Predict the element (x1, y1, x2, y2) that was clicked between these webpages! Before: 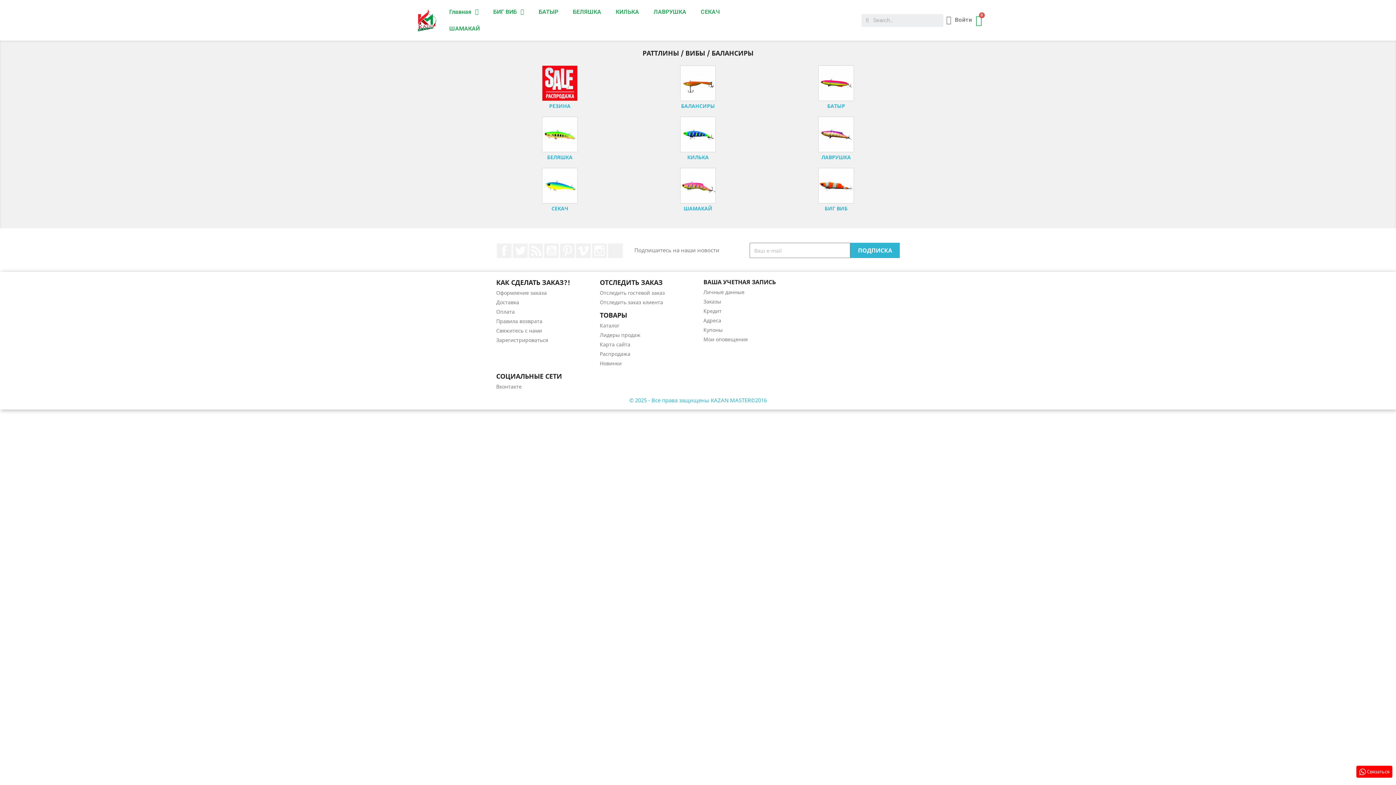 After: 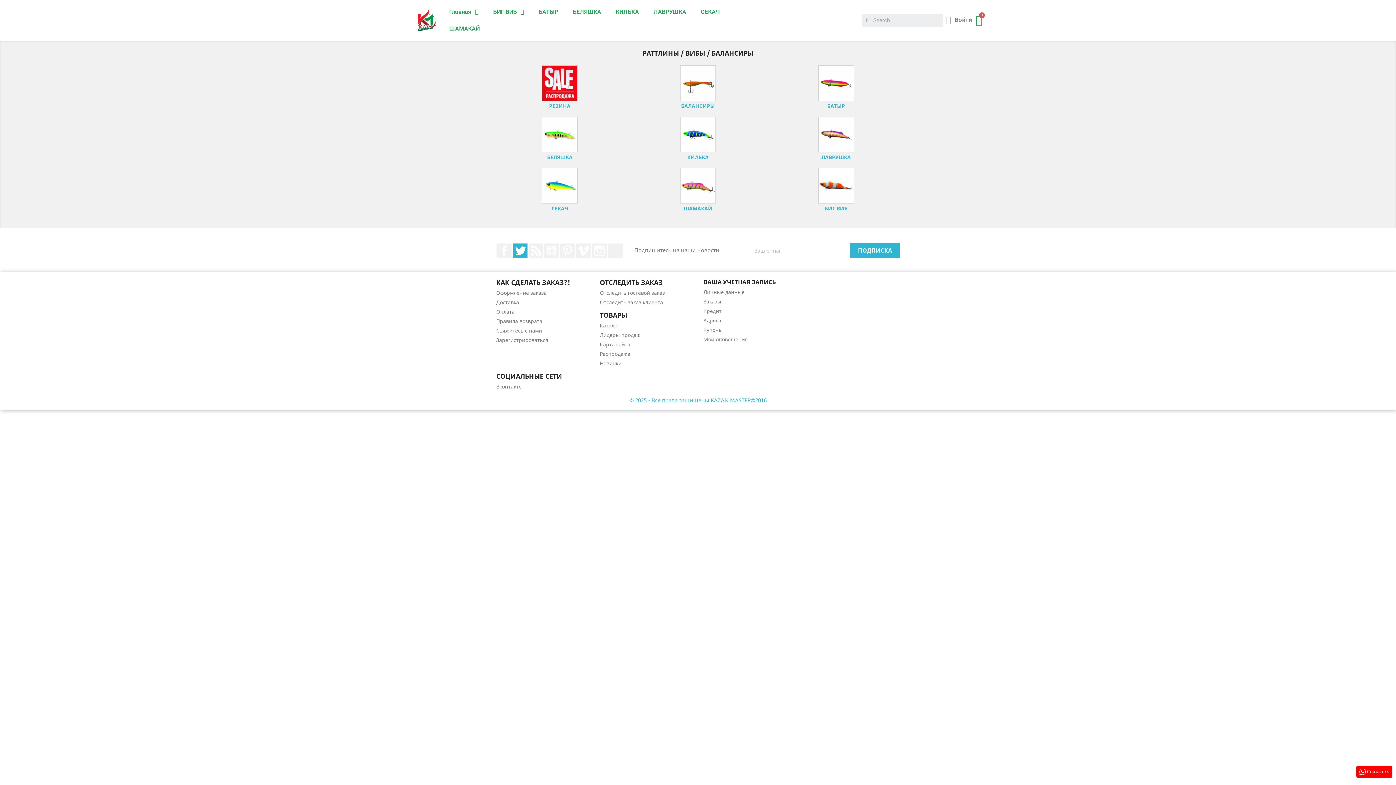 Action: label: Twitter bbox: (513, 243, 527, 258)